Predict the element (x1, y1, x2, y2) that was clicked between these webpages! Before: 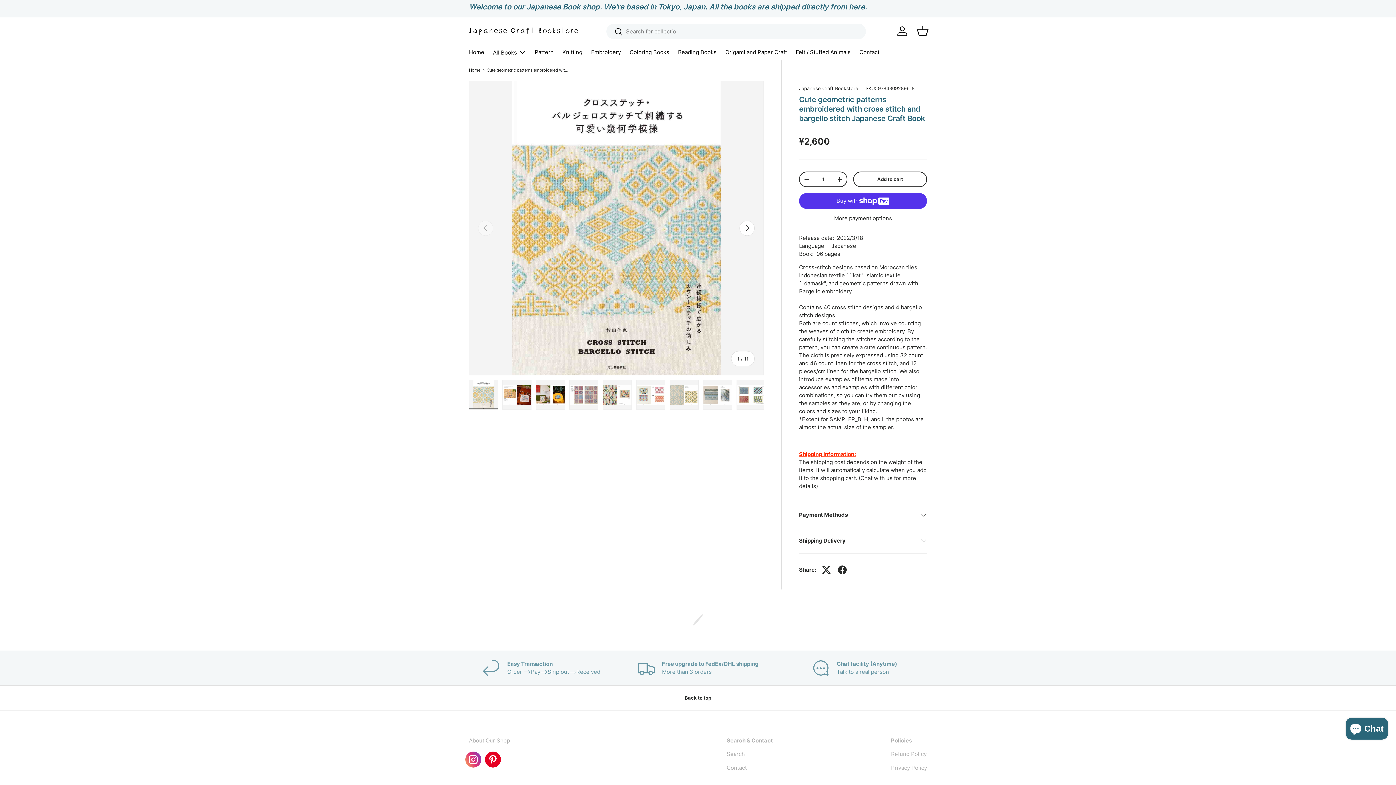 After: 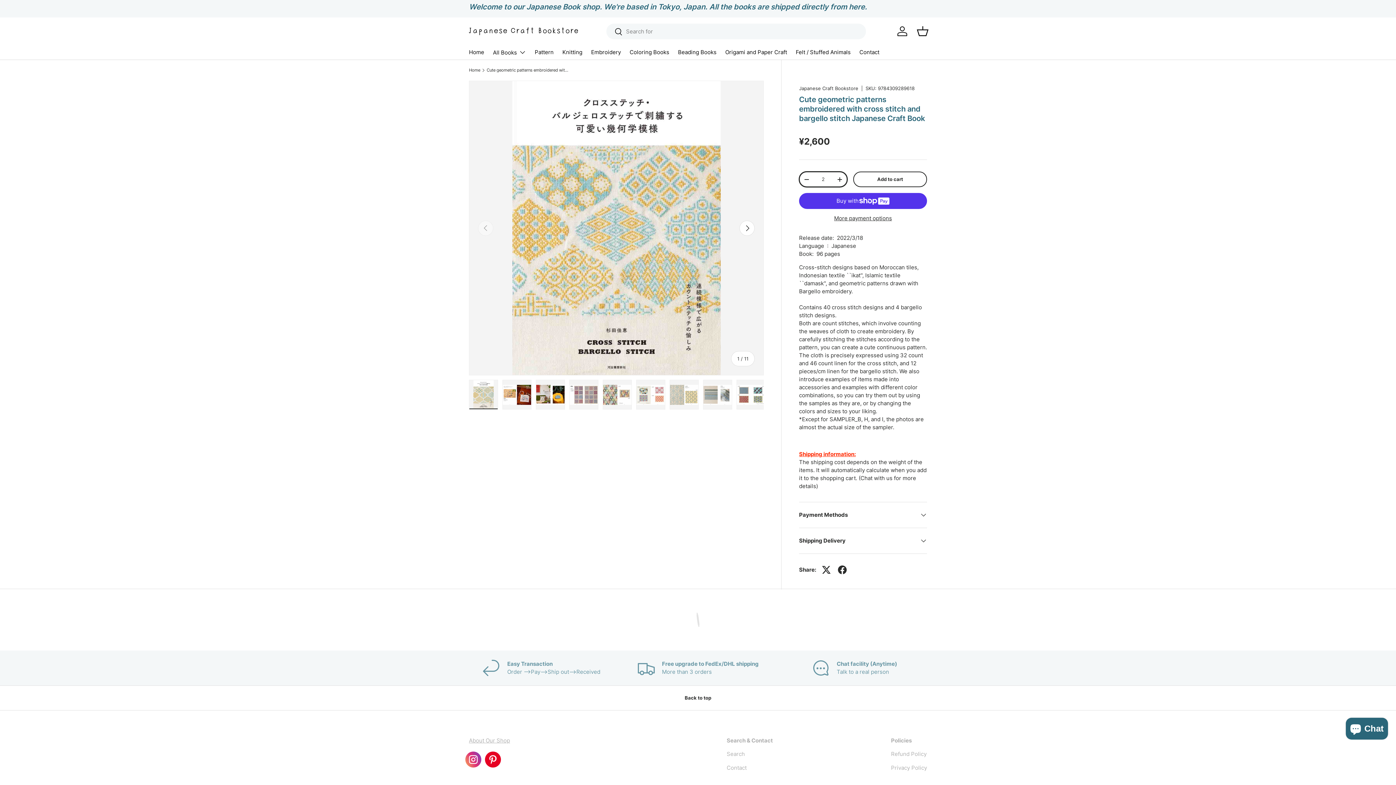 Action: bbox: (833, 172, 846, 186) label: +